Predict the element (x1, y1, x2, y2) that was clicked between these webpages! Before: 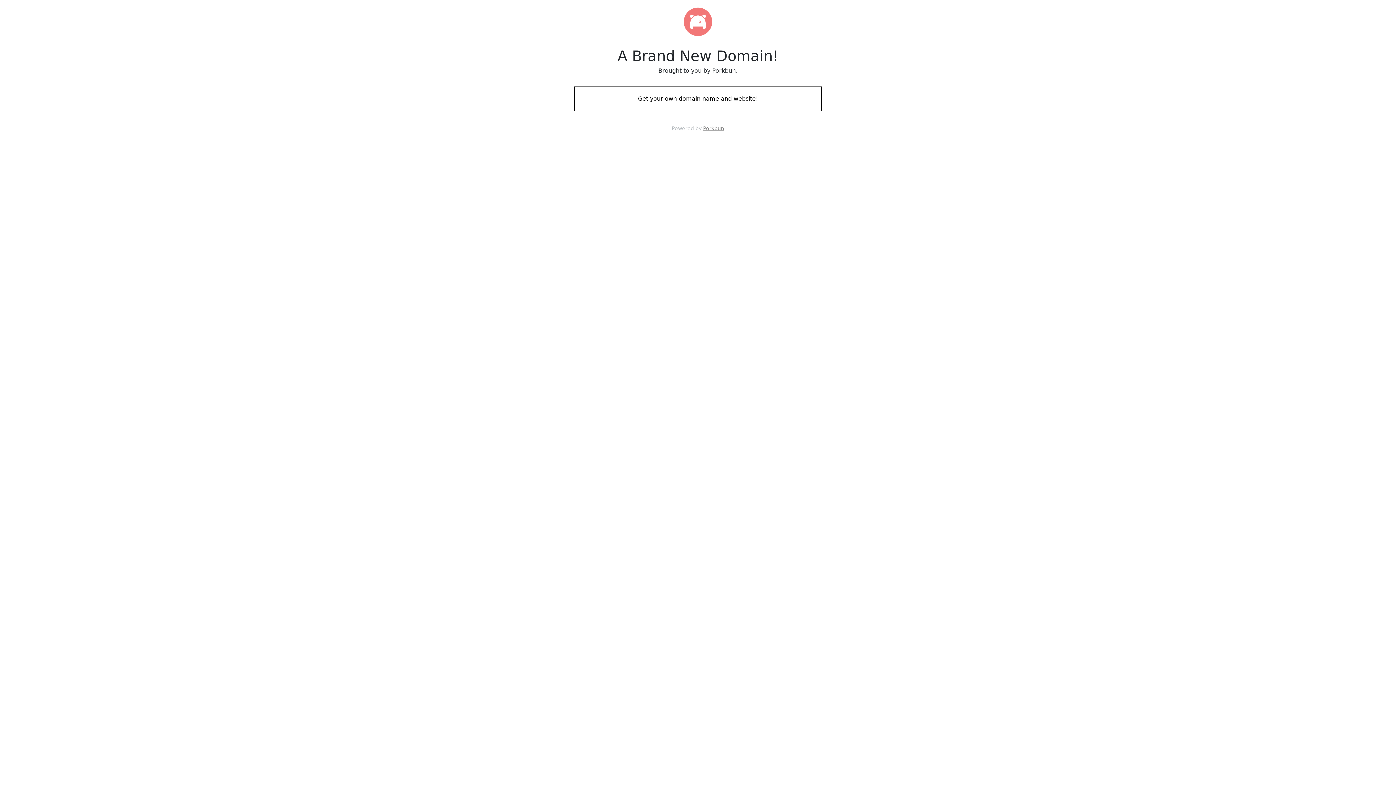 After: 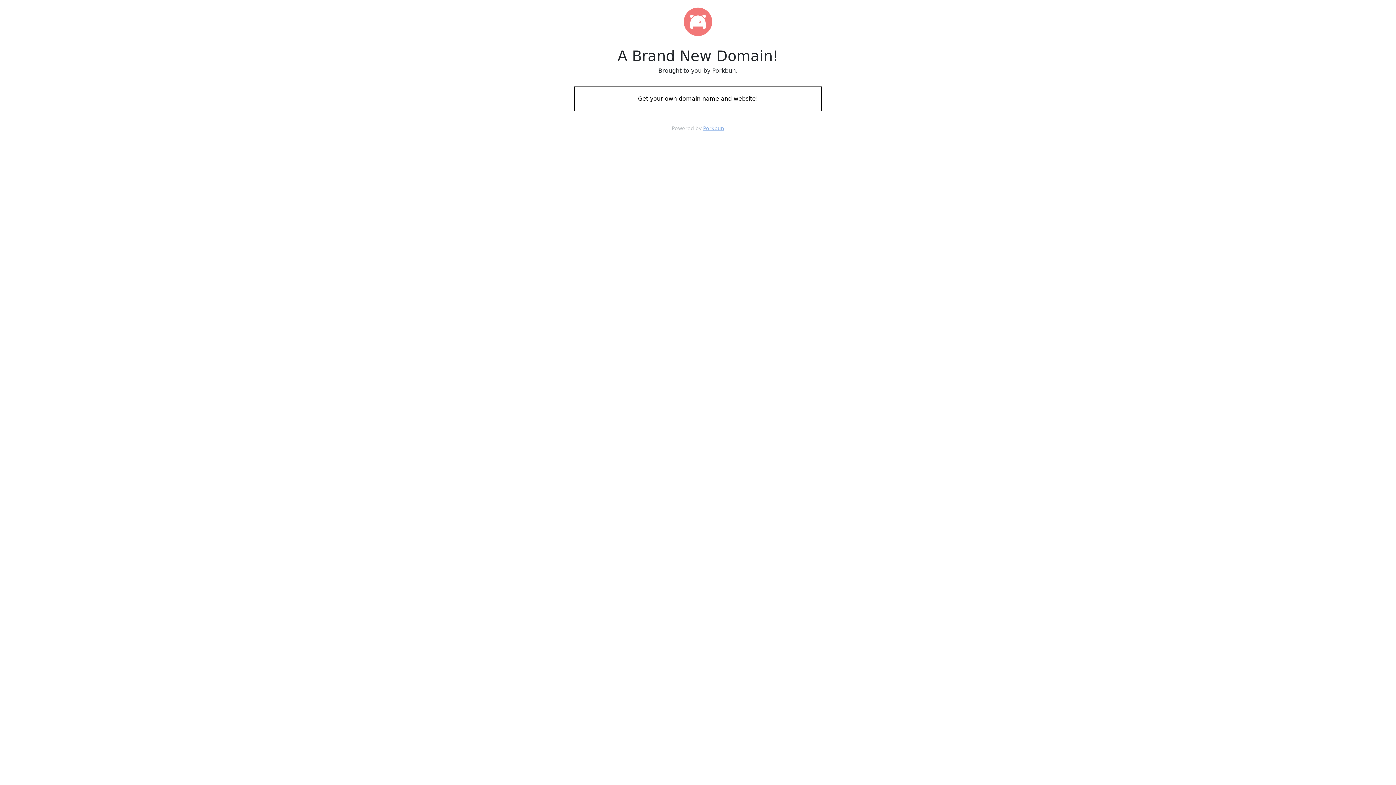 Action: label: Porkbun bbox: (703, 125, 724, 131)